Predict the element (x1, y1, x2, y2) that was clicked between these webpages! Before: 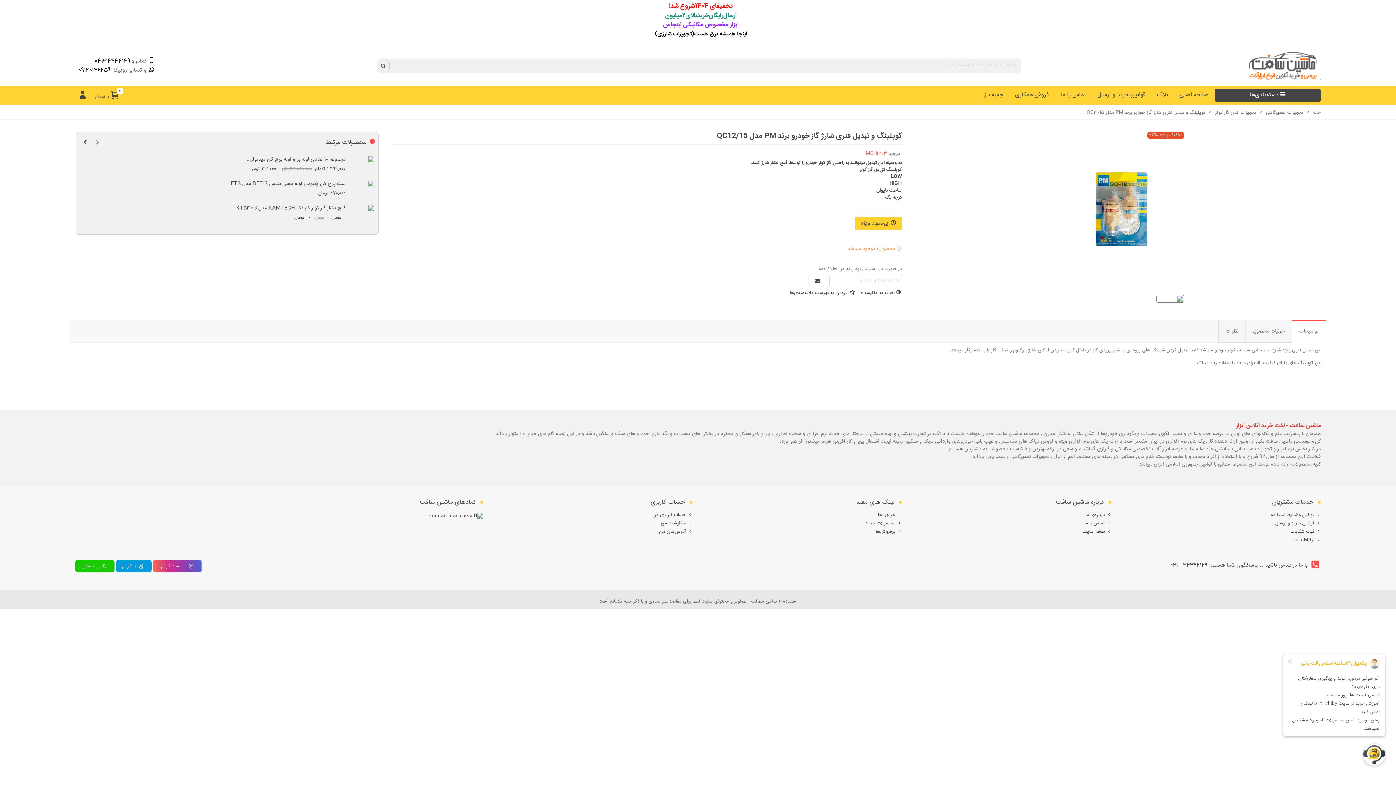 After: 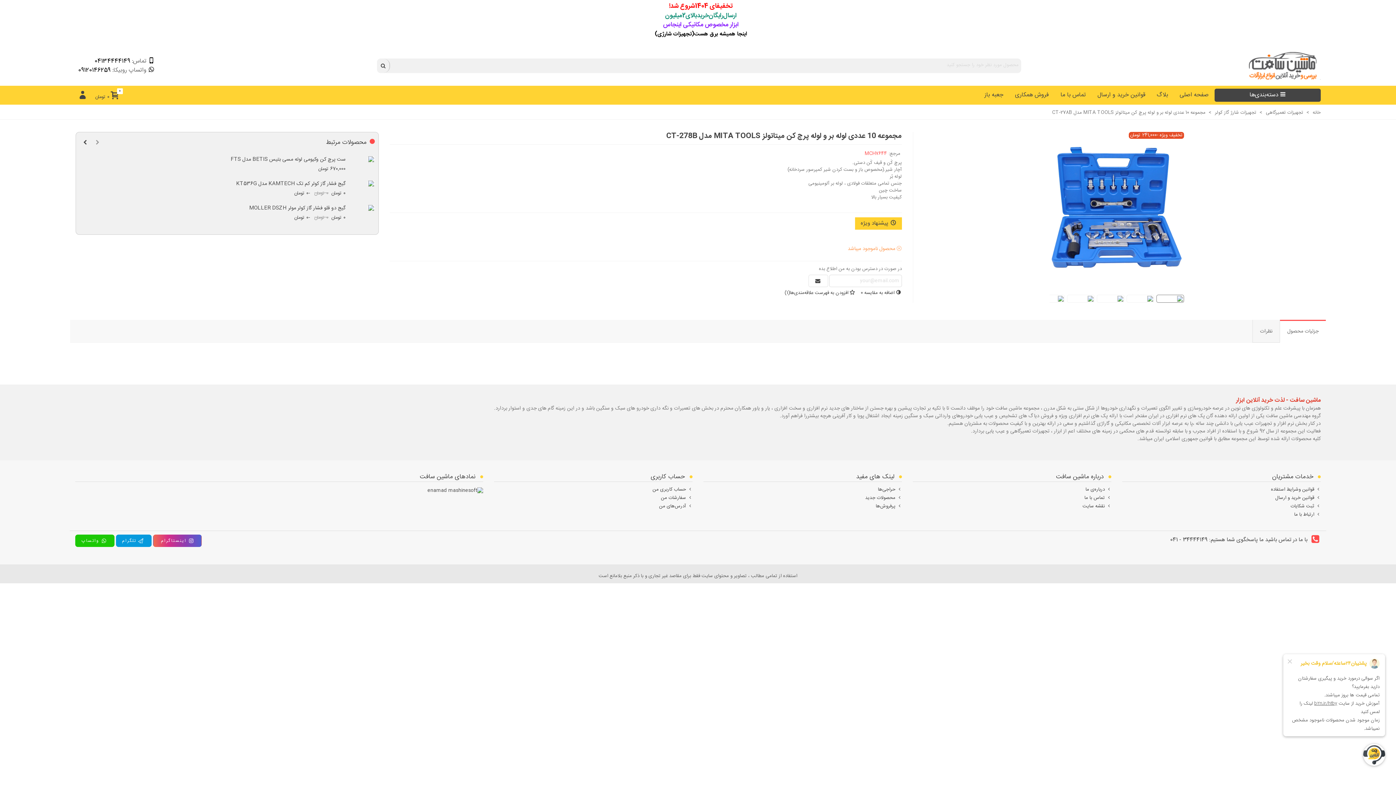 Action: bbox: (349, 156, 374, 163)